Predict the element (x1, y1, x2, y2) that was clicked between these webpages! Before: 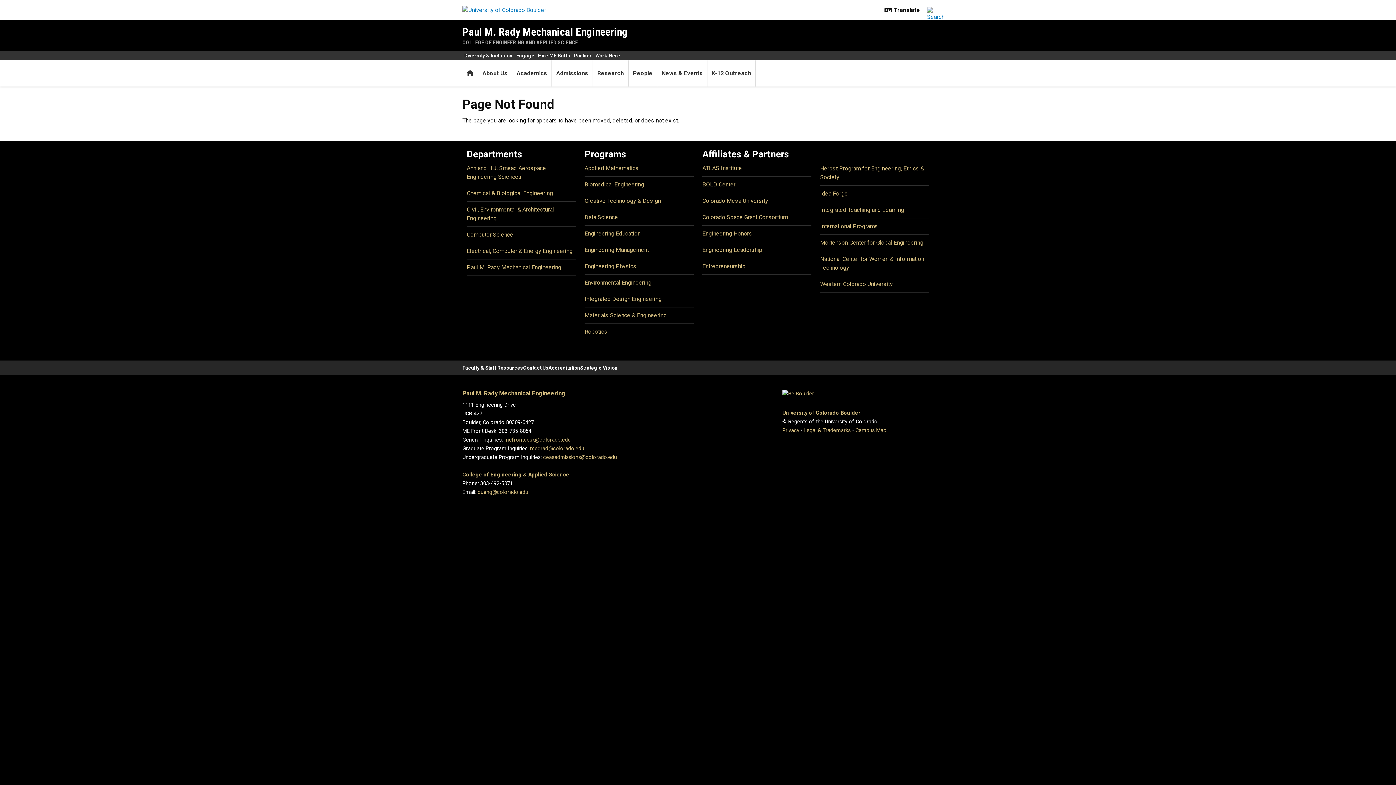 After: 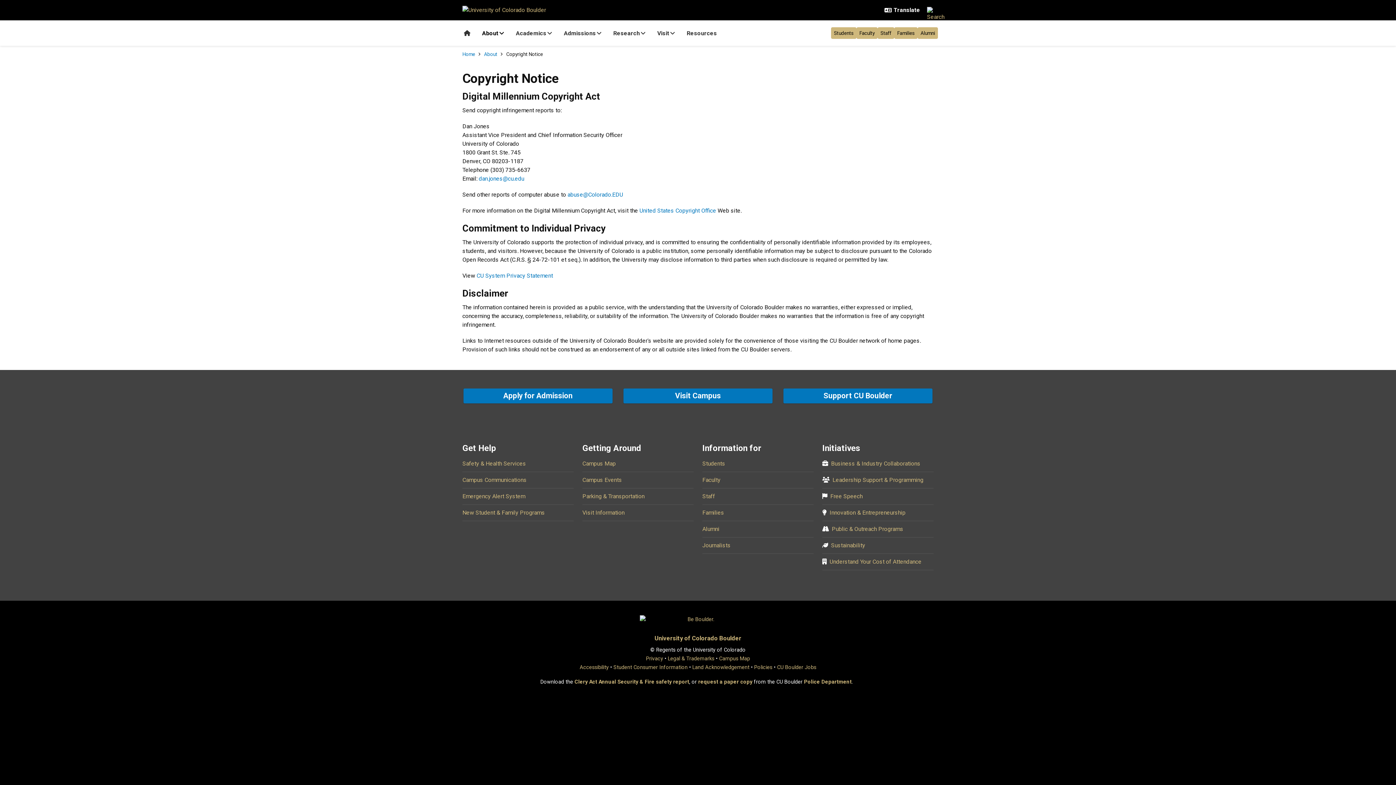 Action: bbox: (804, 427, 850, 433) label: Legal & Trademarks